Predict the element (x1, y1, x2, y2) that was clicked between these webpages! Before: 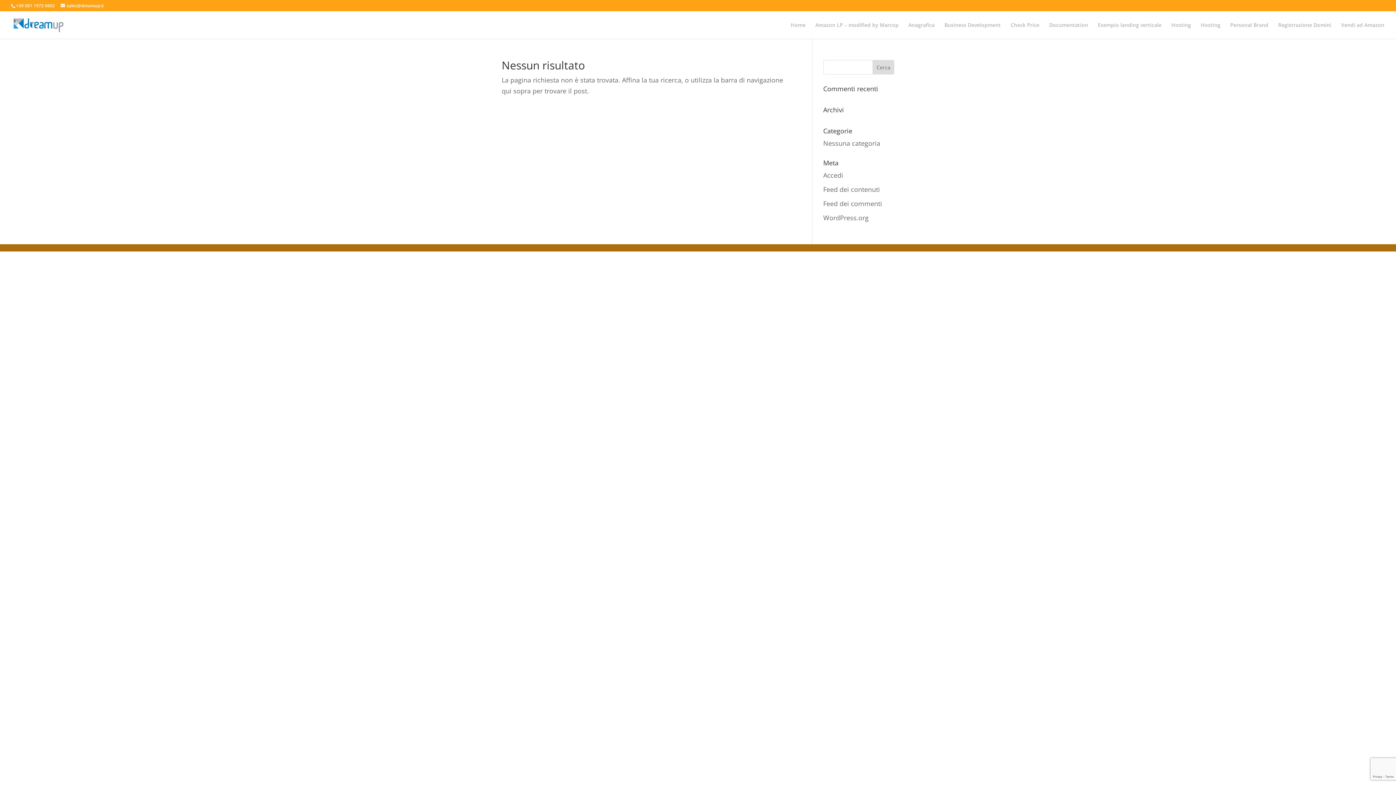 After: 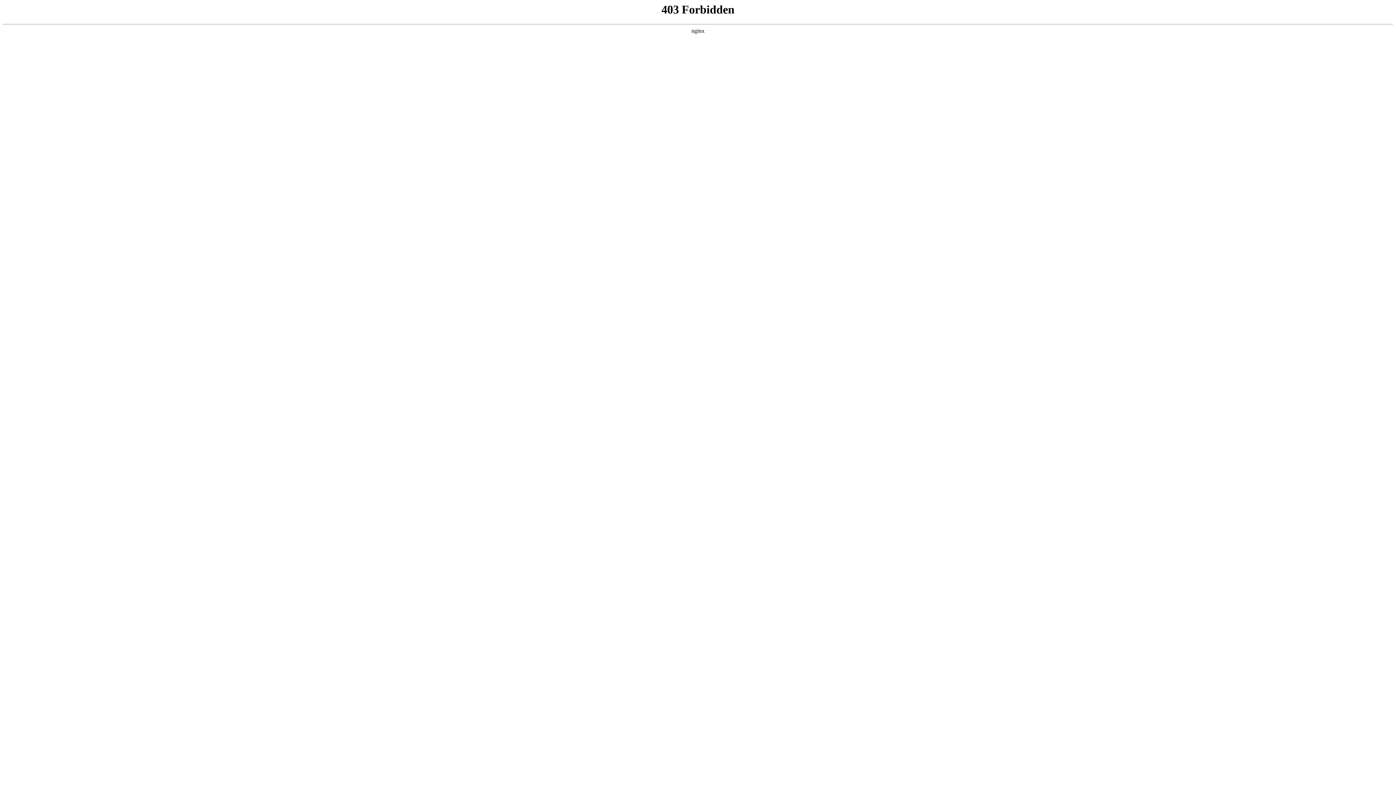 Action: bbox: (823, 213, 868, 222) label: WordPress.org